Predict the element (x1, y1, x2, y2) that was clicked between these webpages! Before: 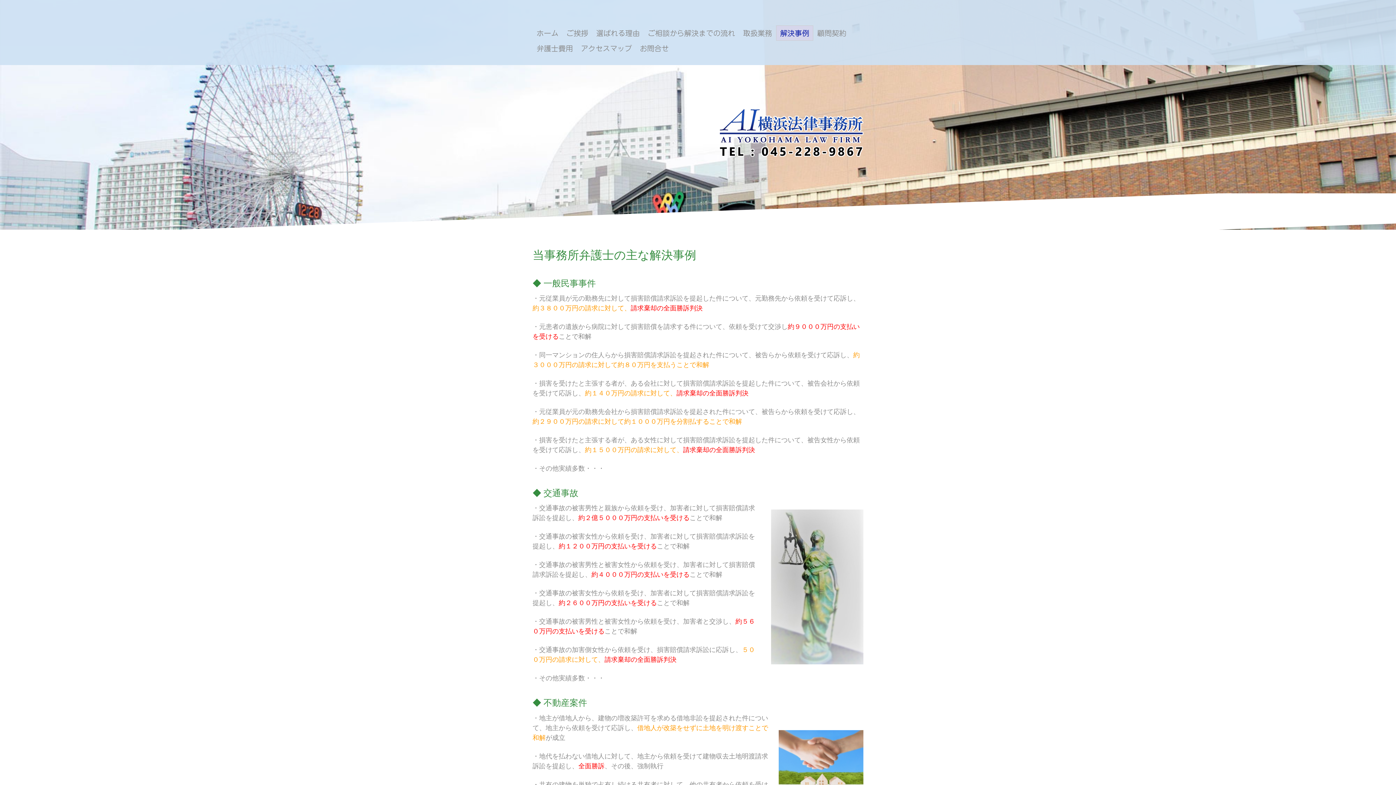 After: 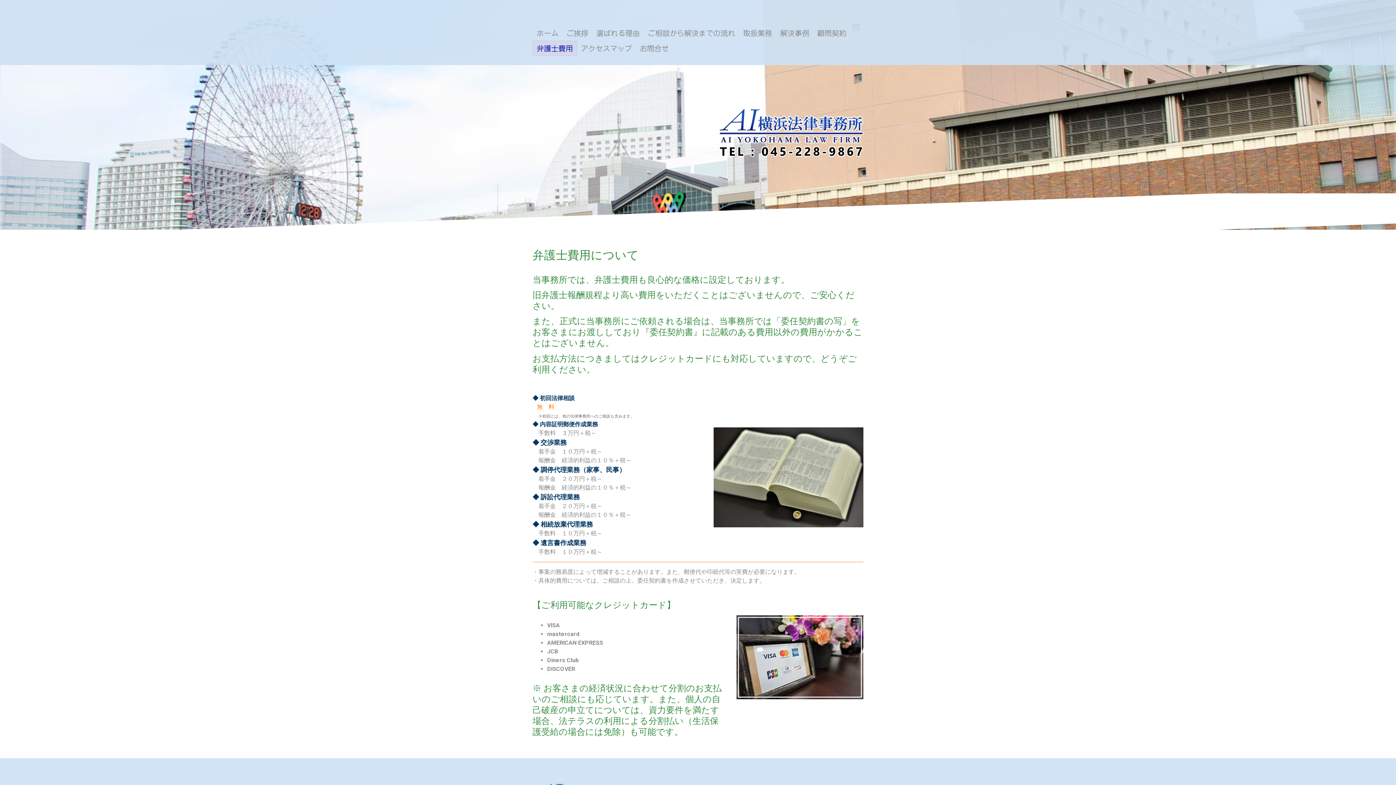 Action: label: 弁護士費用 bbox: (532, 40, 577, 56)